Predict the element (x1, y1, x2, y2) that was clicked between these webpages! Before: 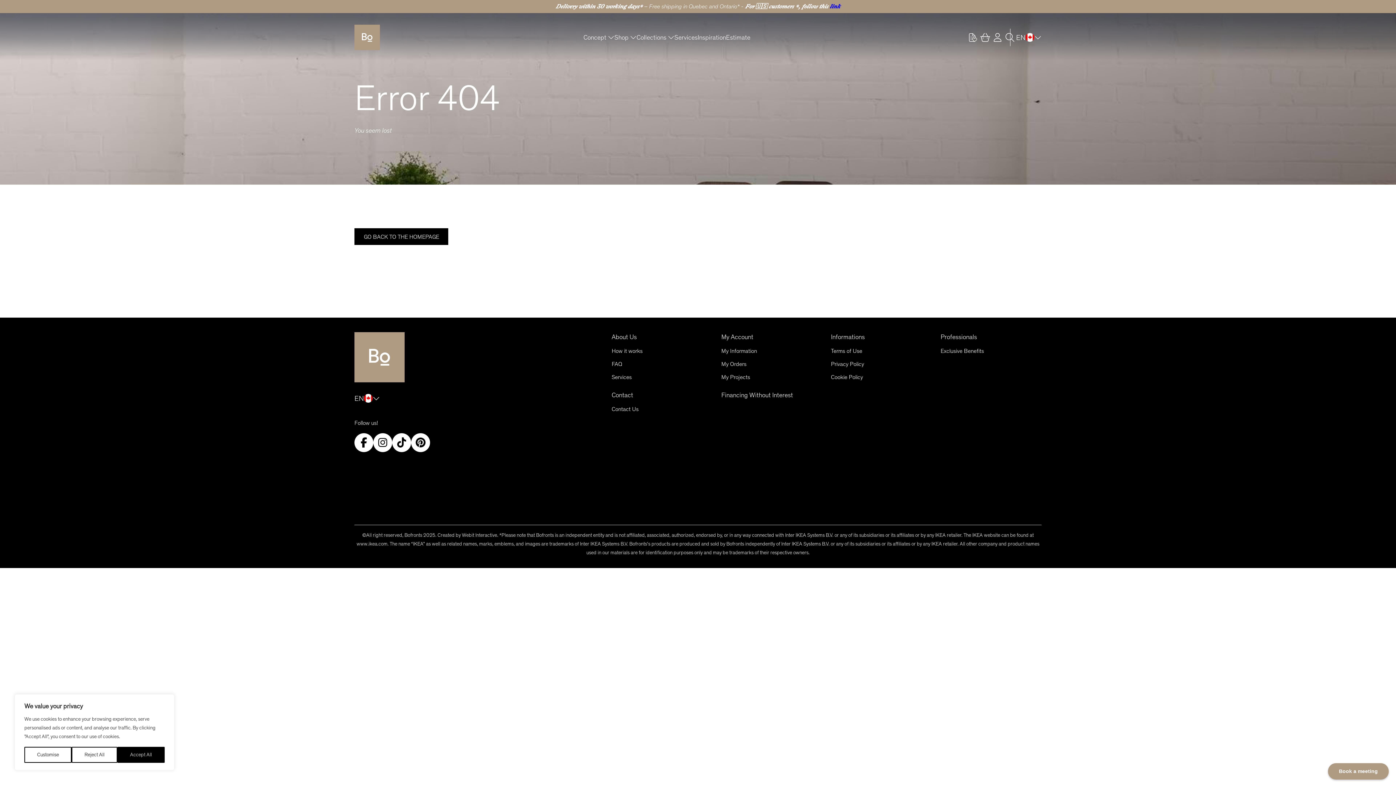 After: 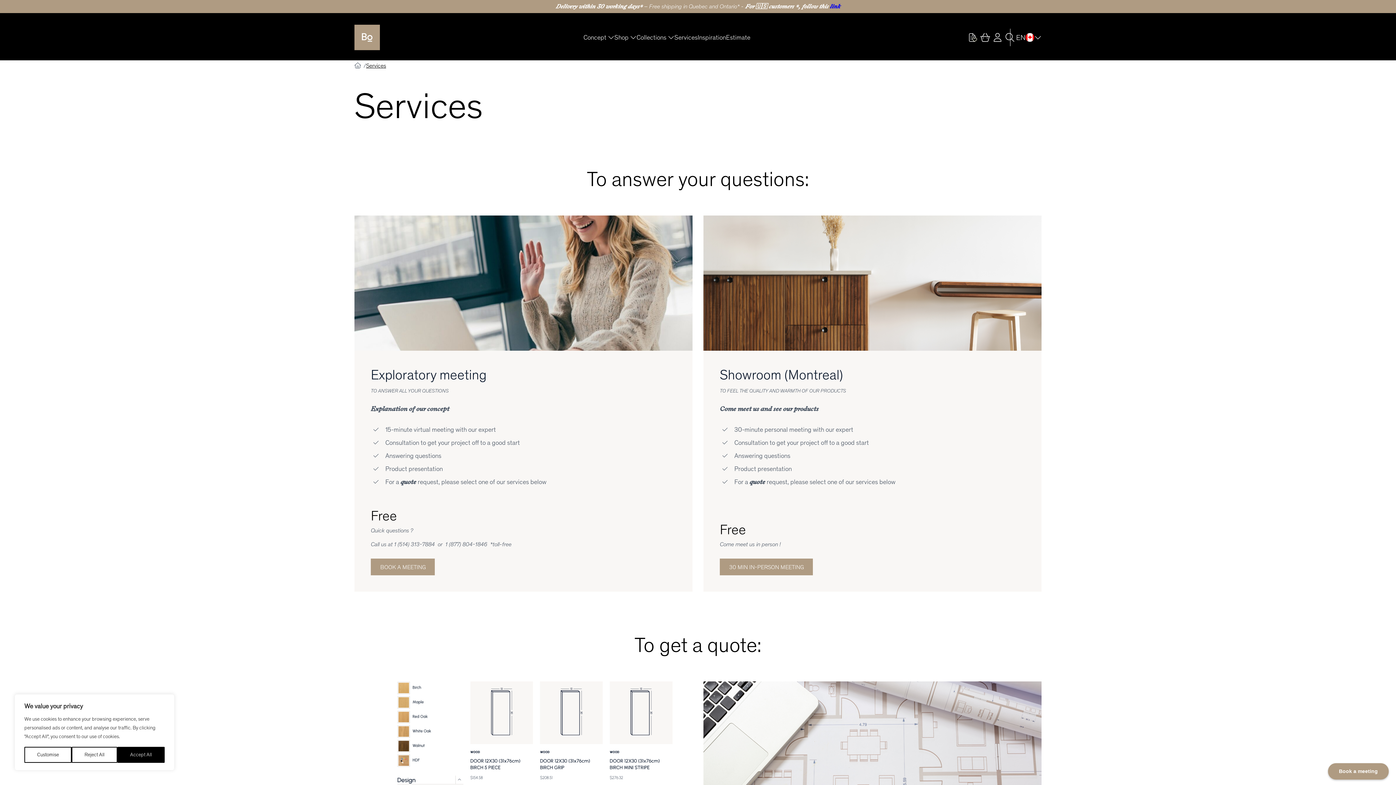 Action: bbox: (611, 373, 712, 381) label: Services